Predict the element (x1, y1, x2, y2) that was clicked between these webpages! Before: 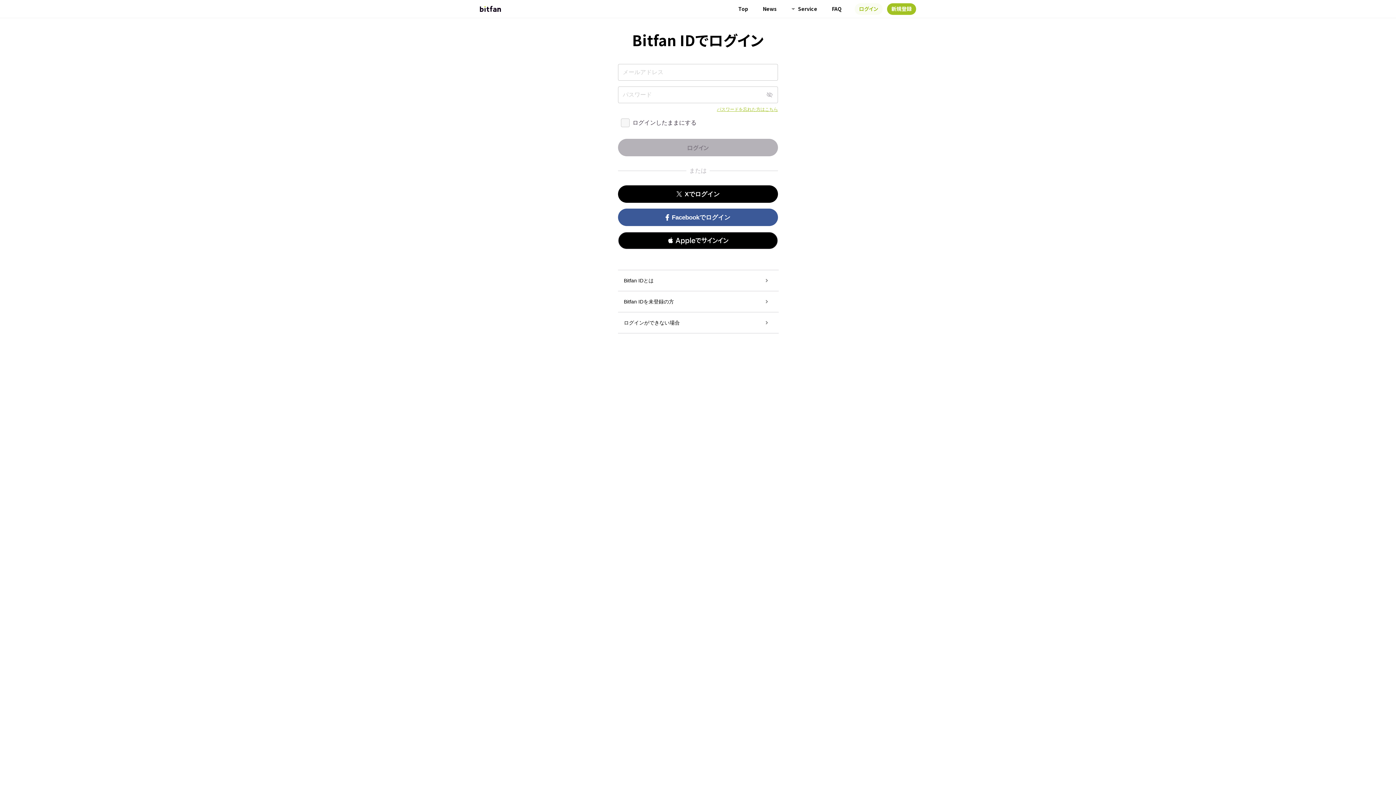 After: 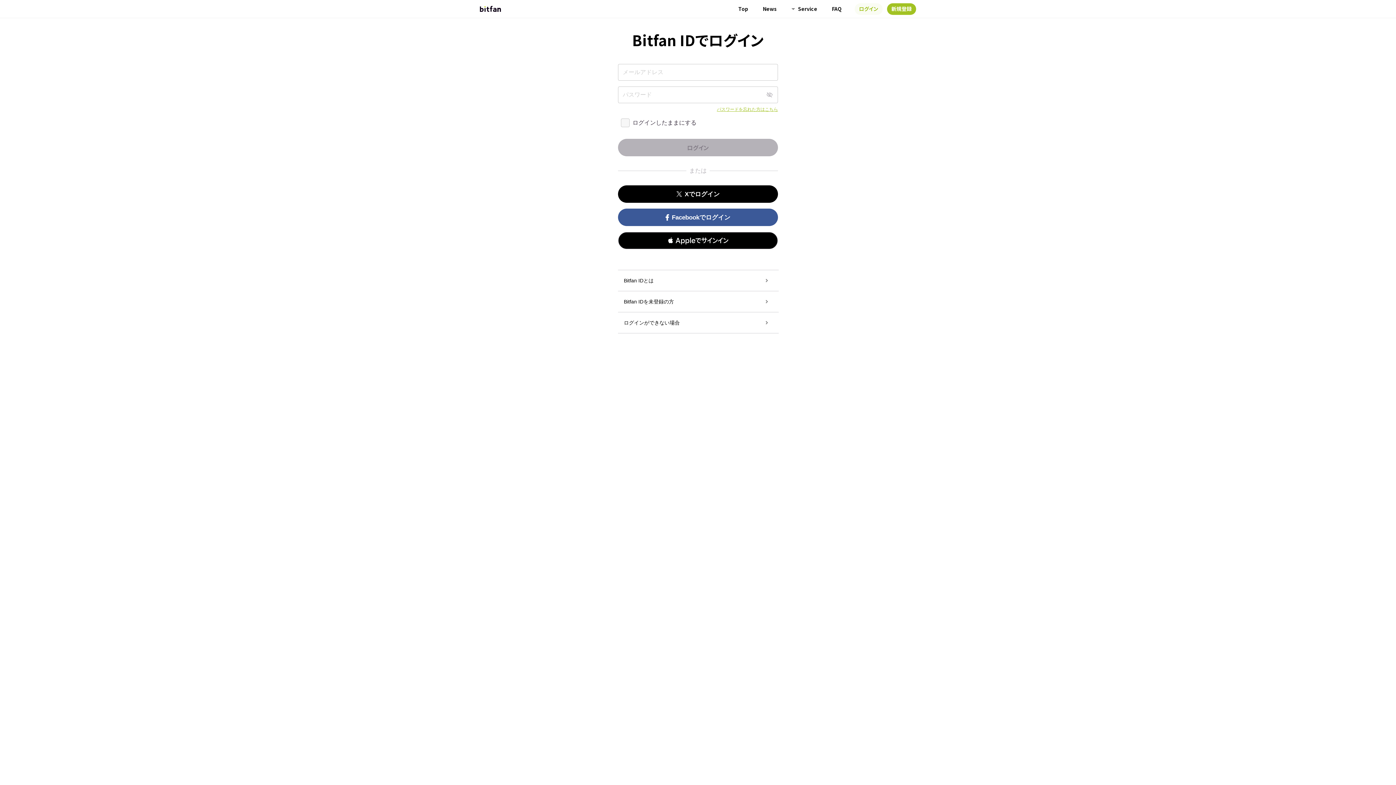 Action: label: ログイン bbox: (854, 3, 882, 14)